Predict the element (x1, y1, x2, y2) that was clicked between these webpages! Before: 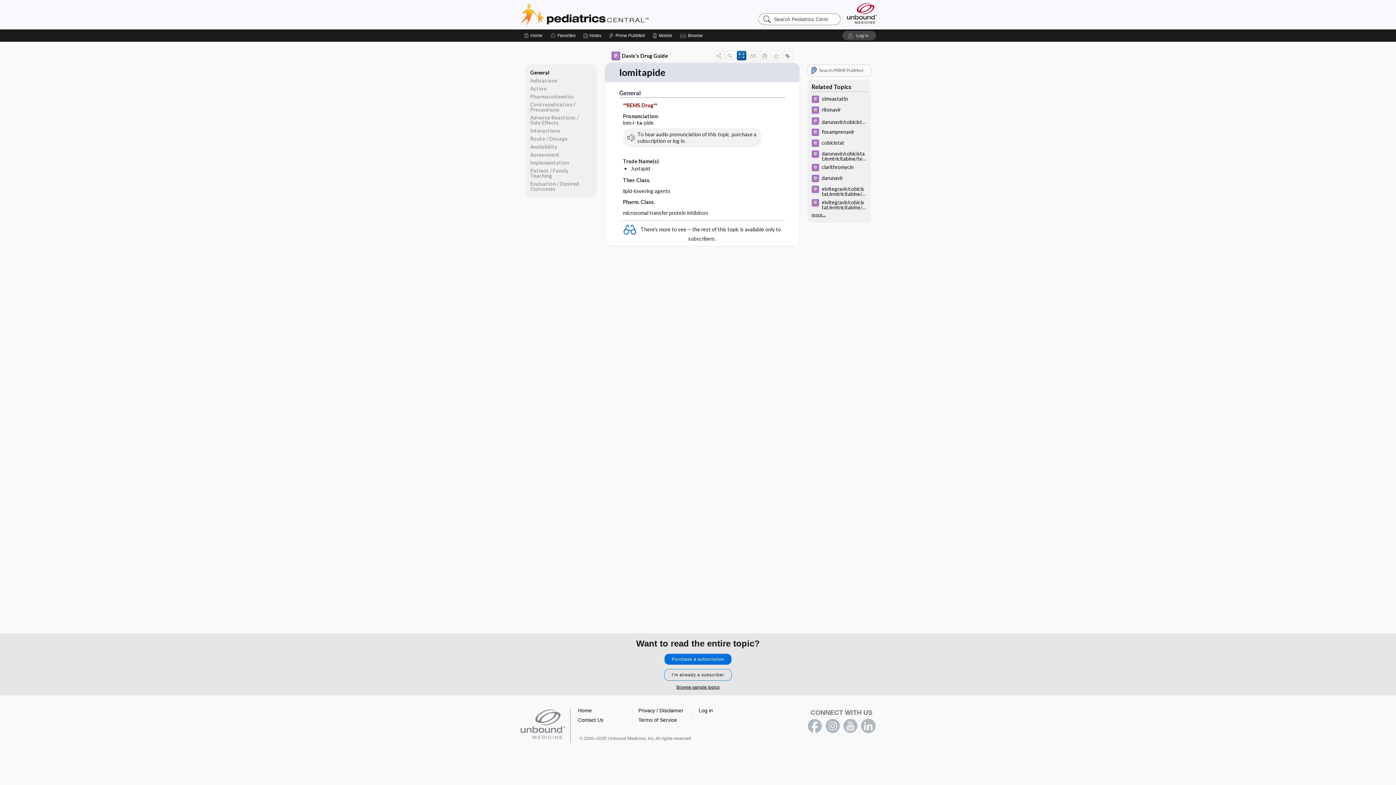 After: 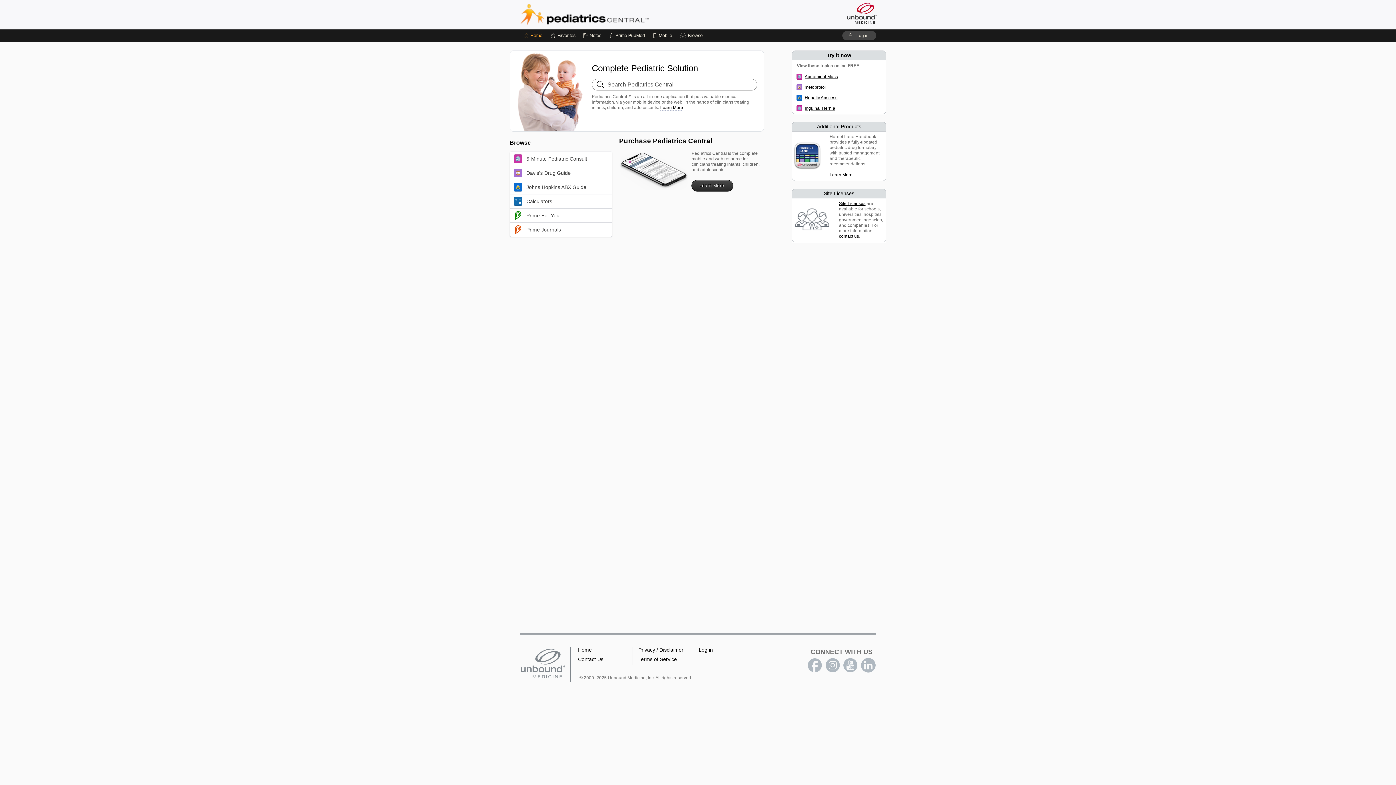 Action: label: Home bbox: (578, 708, 592, 713)